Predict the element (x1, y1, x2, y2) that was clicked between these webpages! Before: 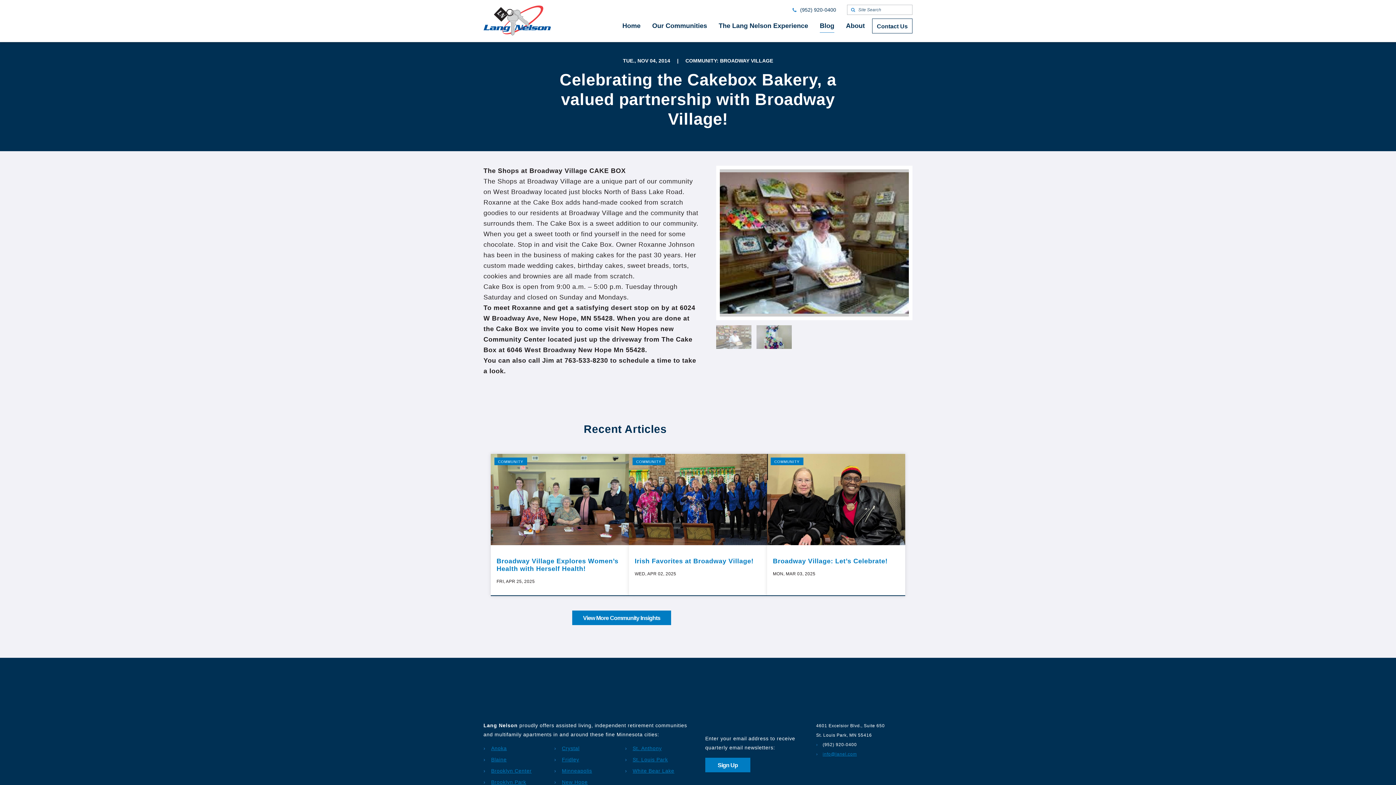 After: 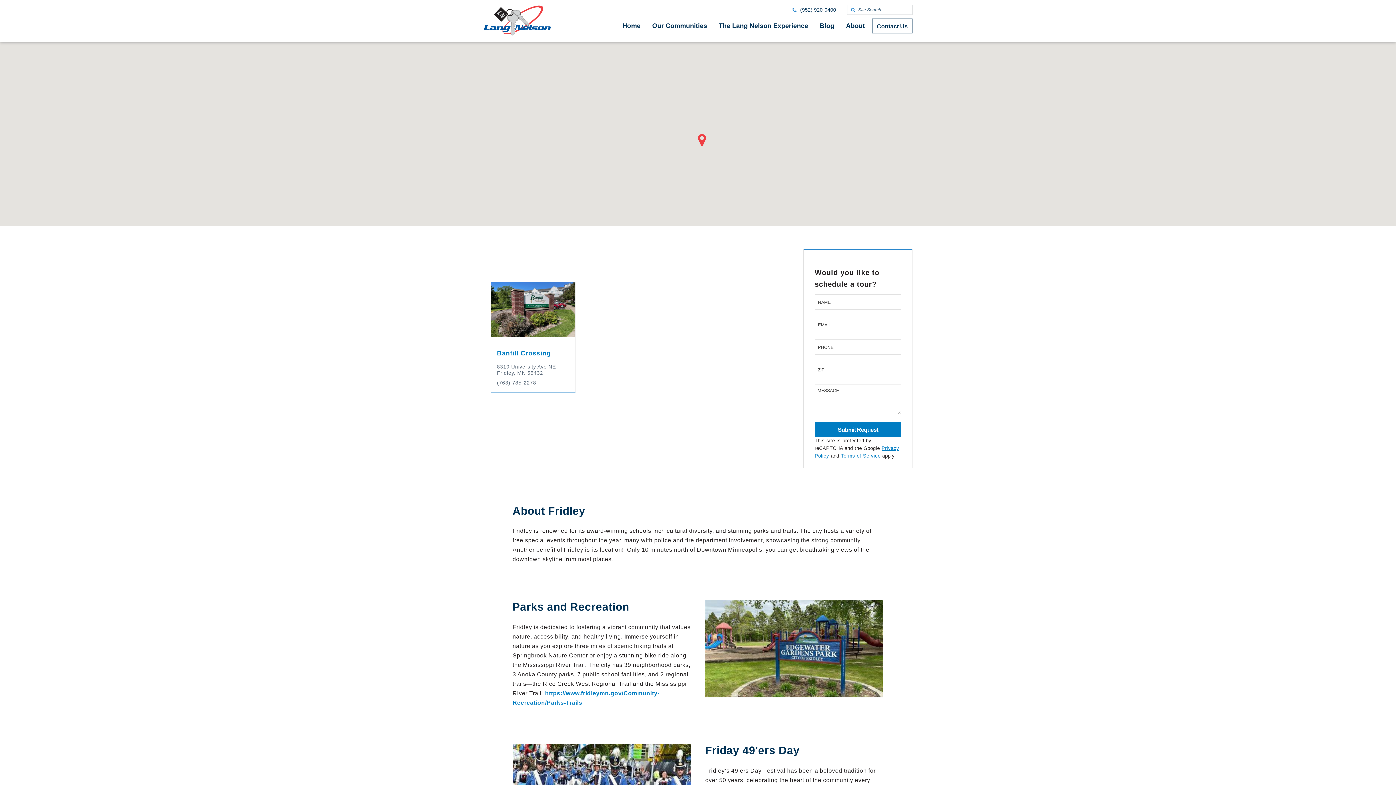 Action: label: Fridley bbox: (554, 757, 579, 762)